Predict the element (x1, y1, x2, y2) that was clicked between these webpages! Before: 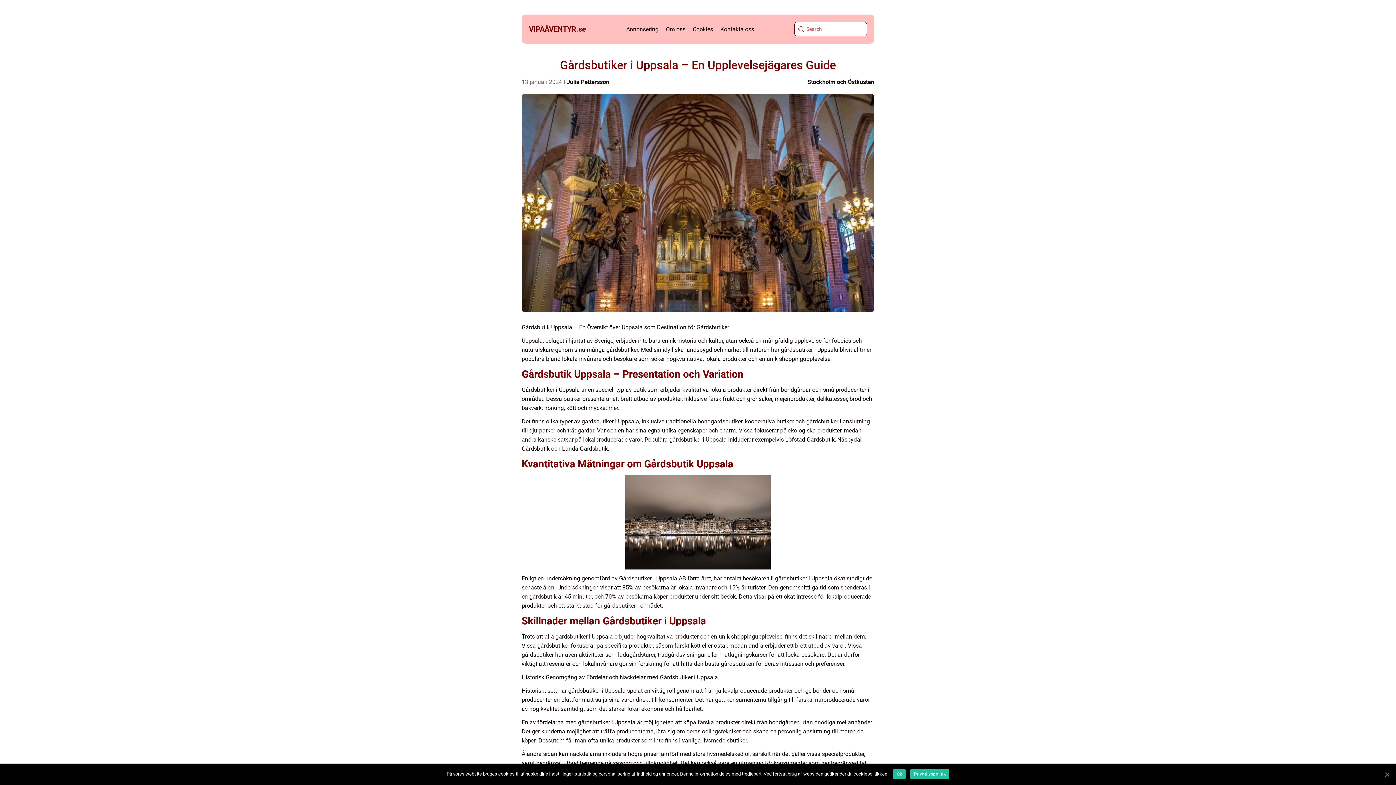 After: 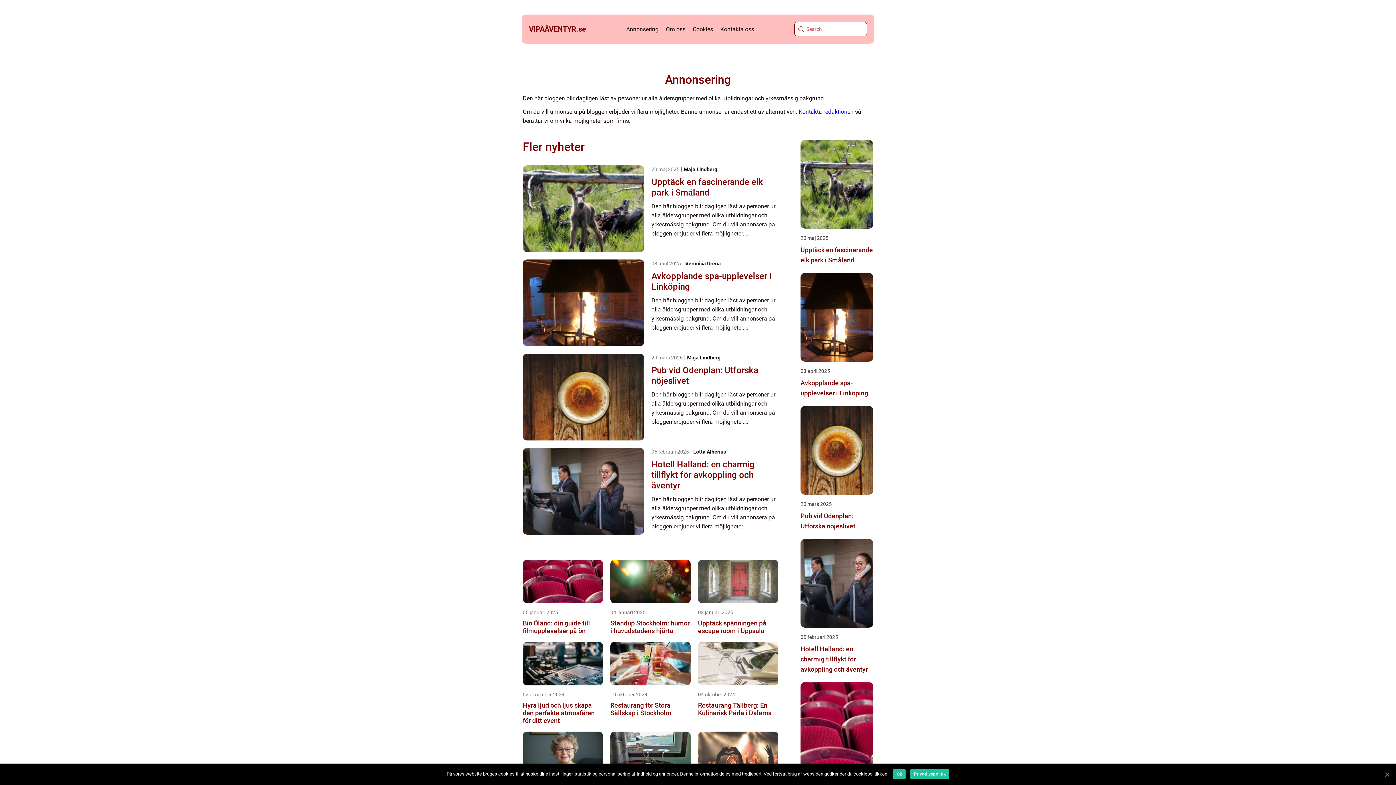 Action: bbox: (626, 25, 658, 32) label: Annonsering